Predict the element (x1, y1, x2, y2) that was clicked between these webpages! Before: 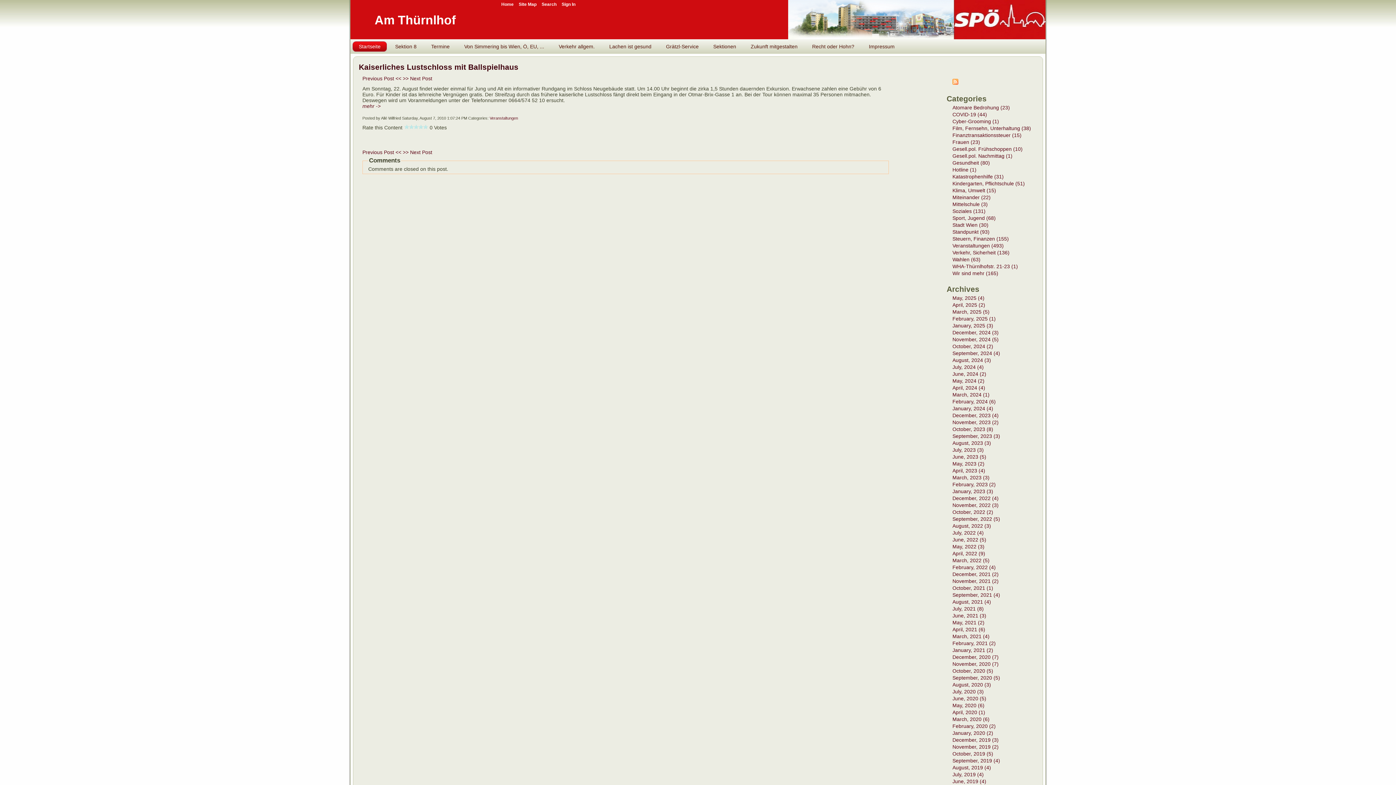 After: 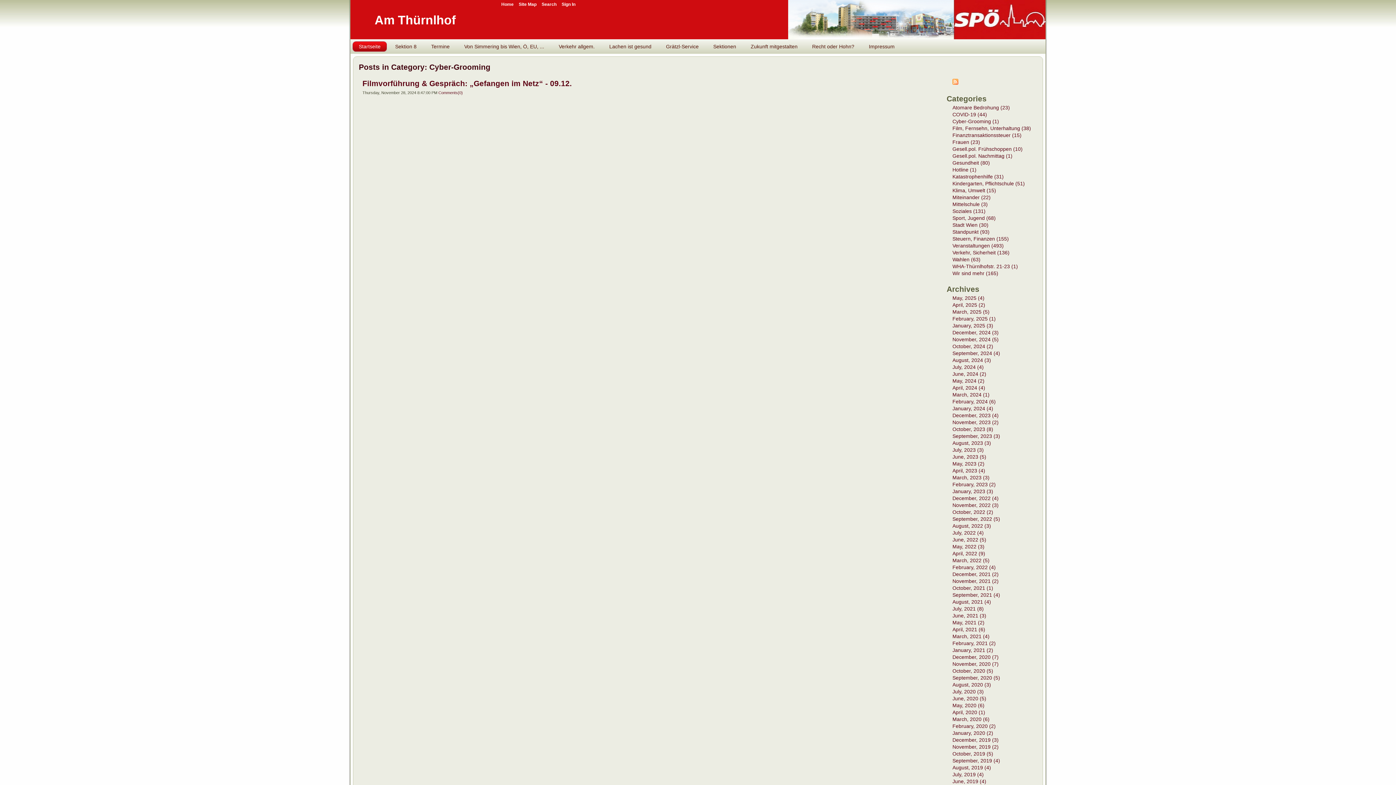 Action: bbox: (952, 118, 999, 124) label: Cyber-Grooming (1)